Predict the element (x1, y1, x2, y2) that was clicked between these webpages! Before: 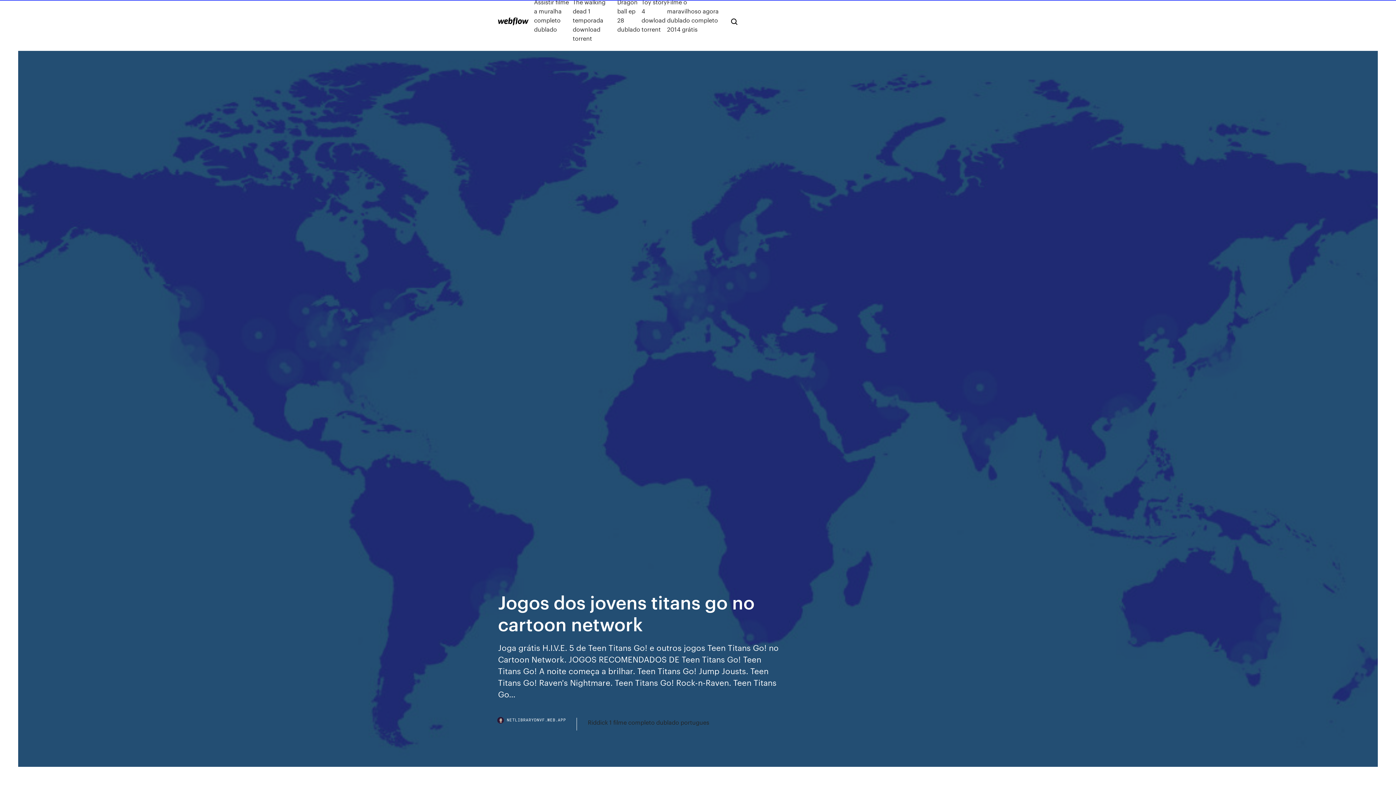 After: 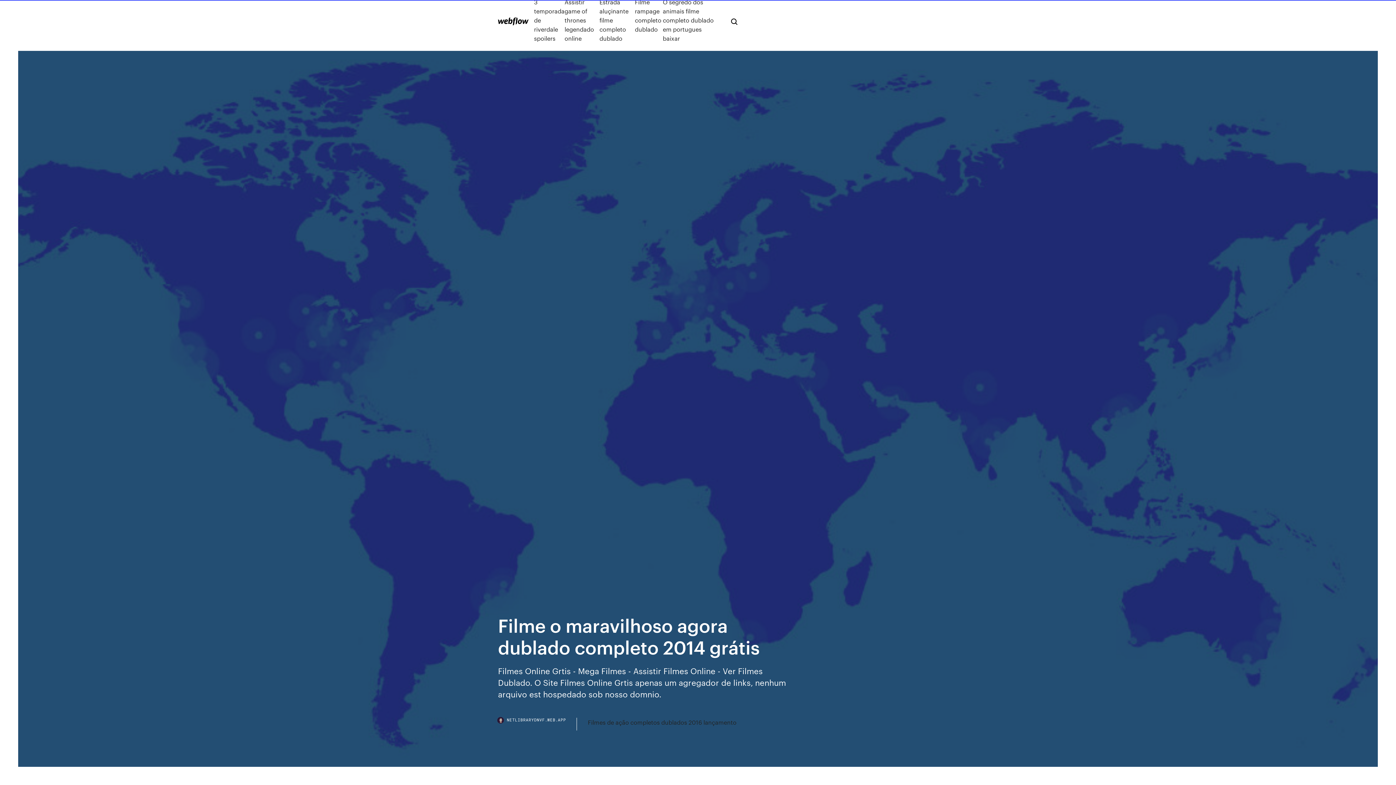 Action: label: Filme o maravilhoso agora dublado completo 2014 grátis bbox: (667, -2, 719, 42)